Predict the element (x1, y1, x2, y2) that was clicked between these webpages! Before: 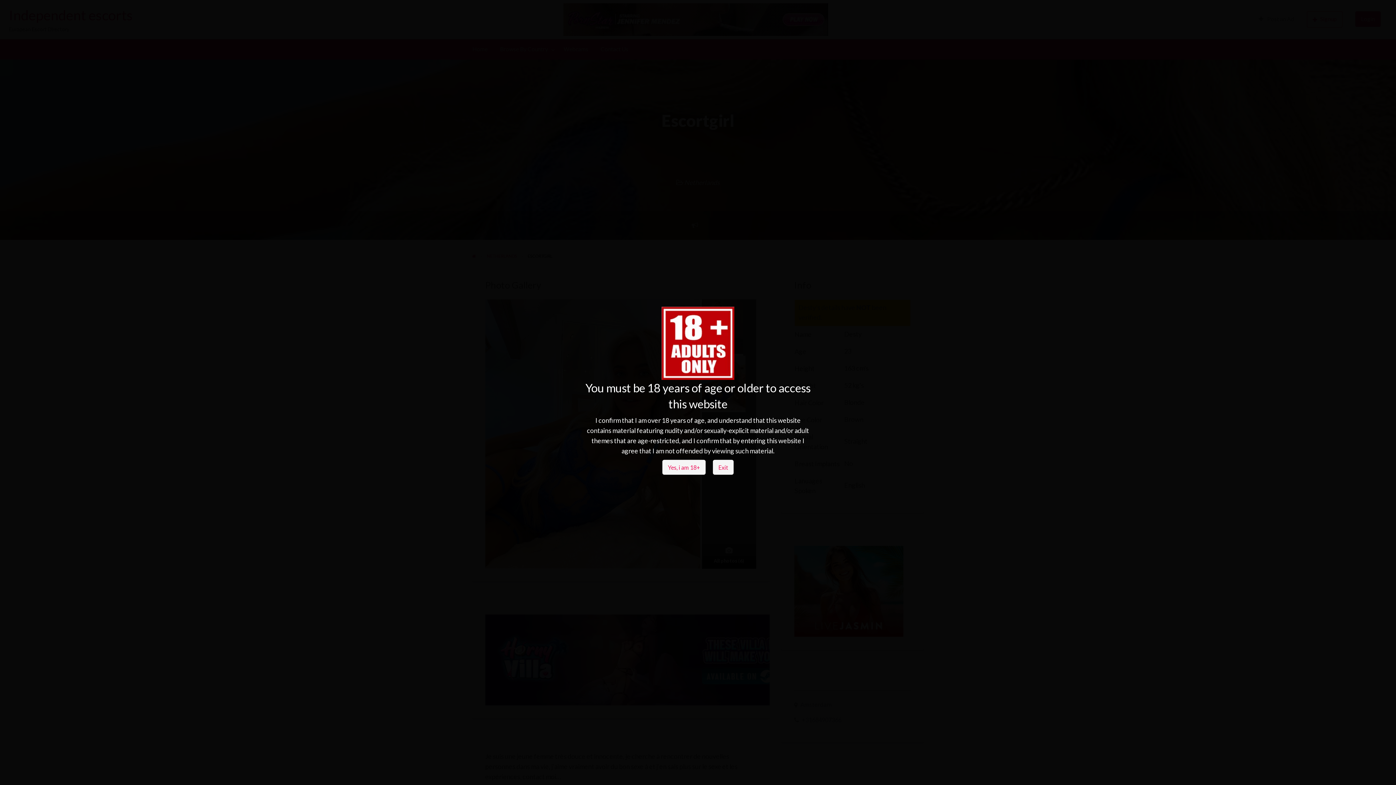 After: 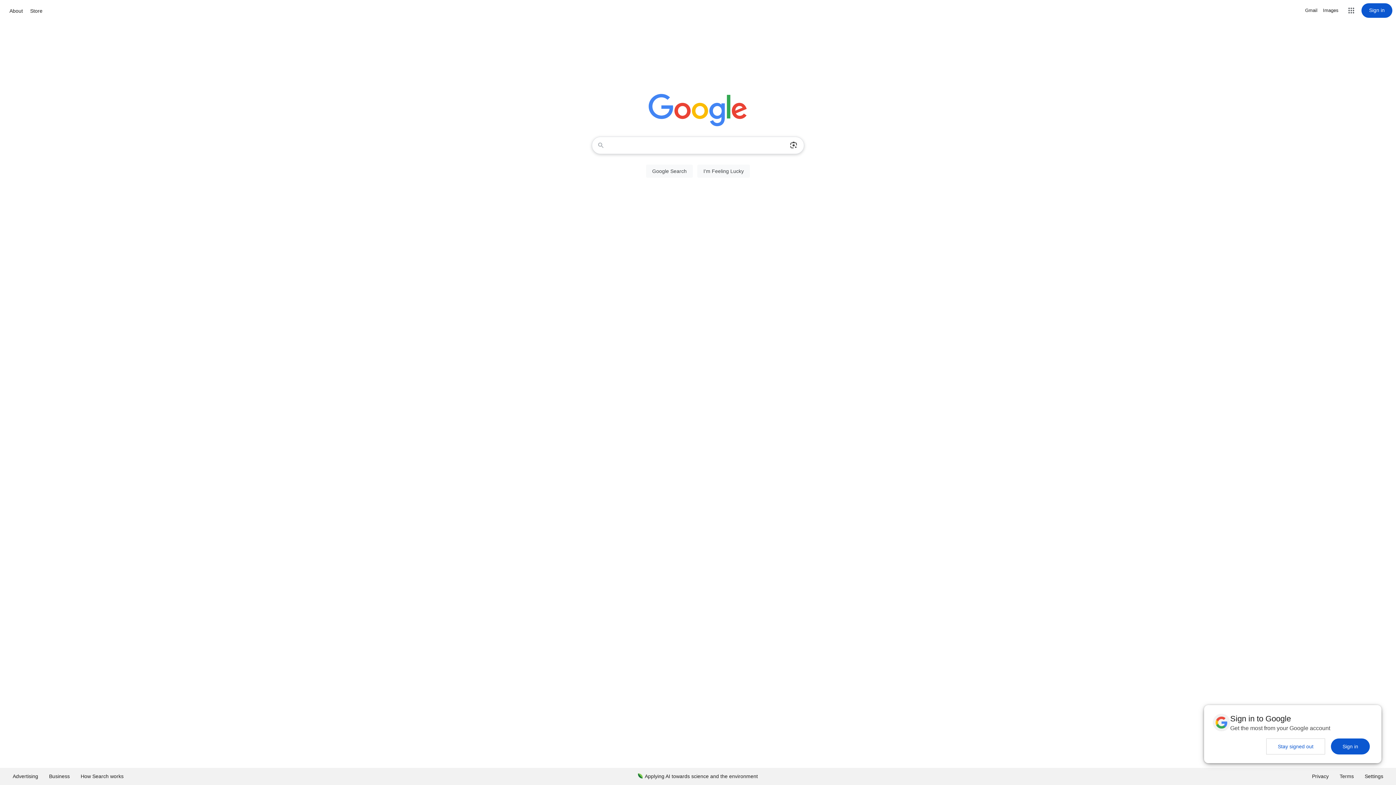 Action: bbox: (713, 459, 733, 474) label: Exit